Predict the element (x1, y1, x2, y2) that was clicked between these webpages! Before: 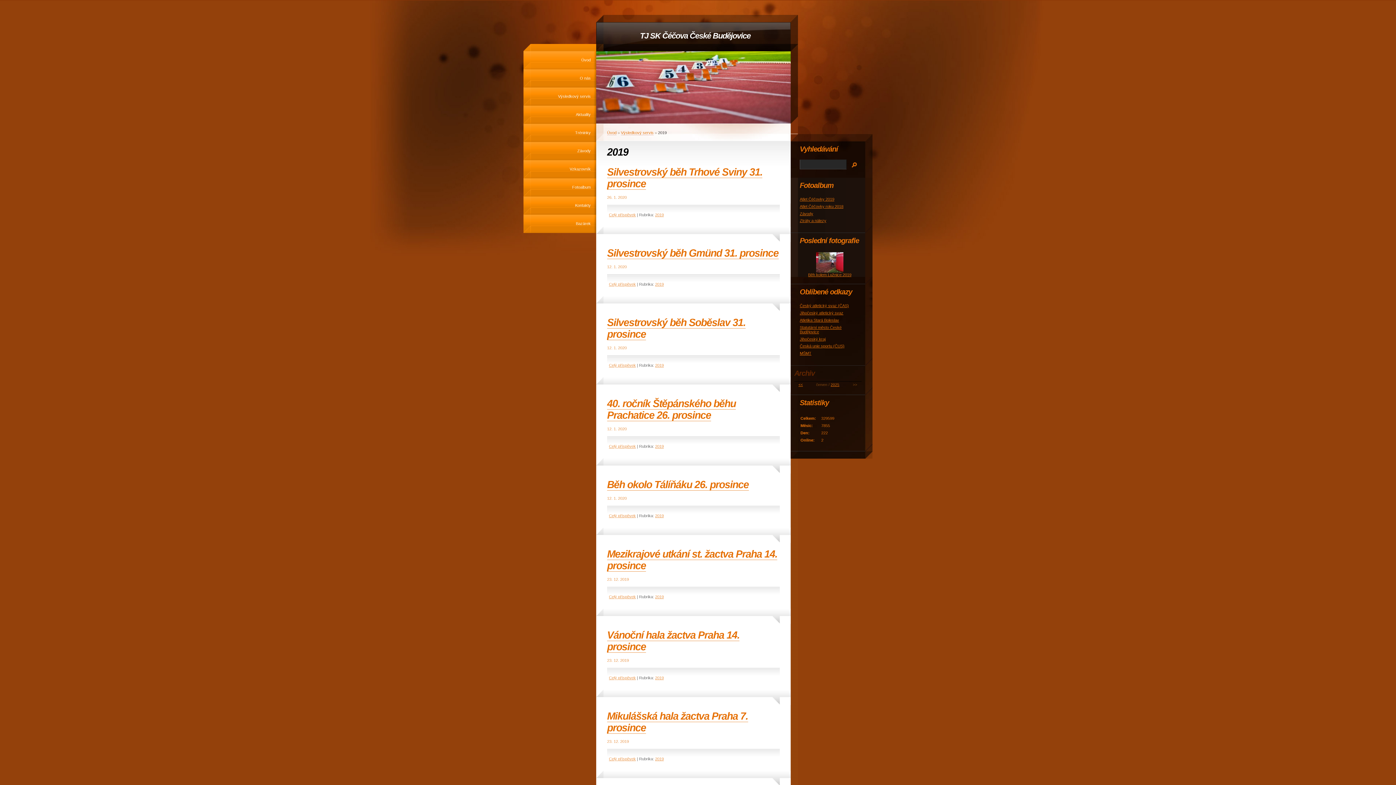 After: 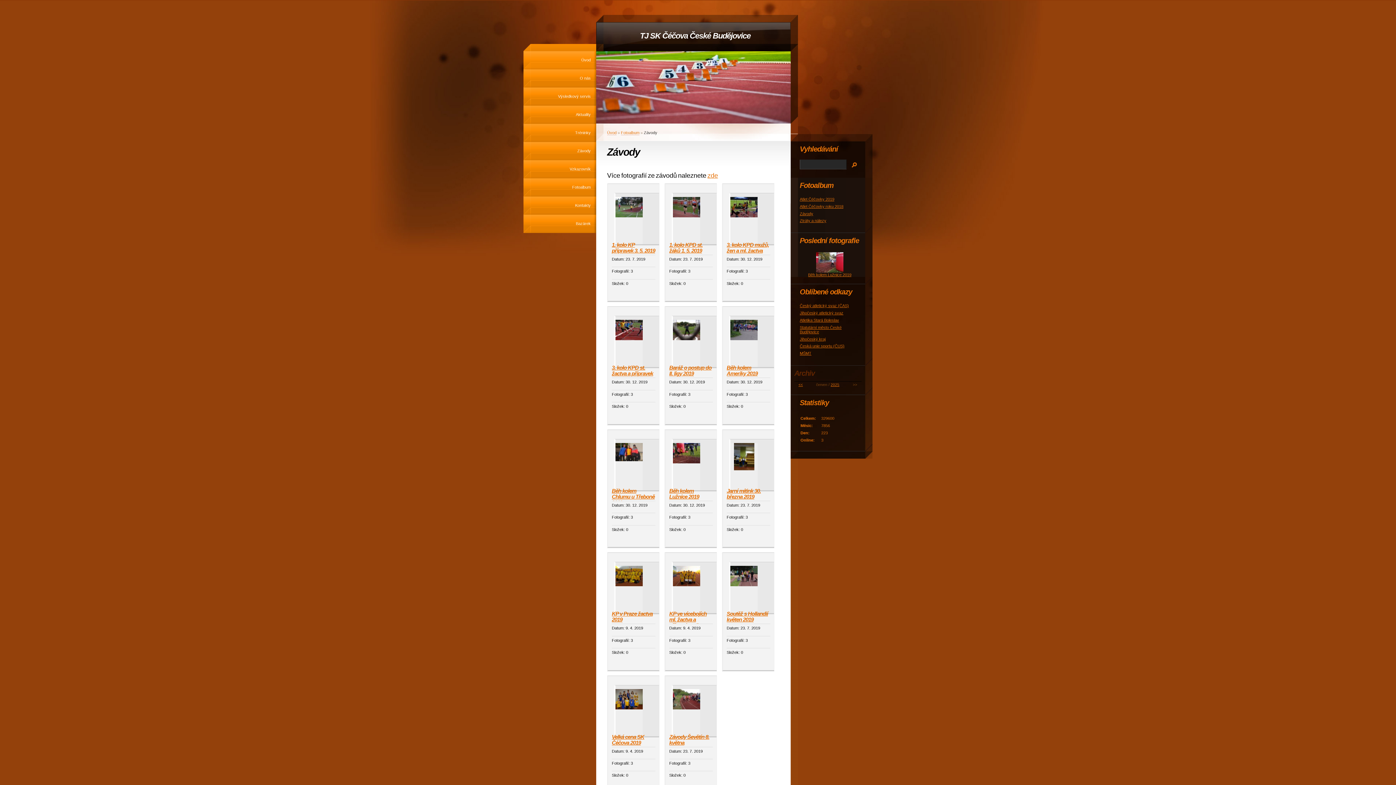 Action: label: Závody bbox: (800, 211, 813, 215)